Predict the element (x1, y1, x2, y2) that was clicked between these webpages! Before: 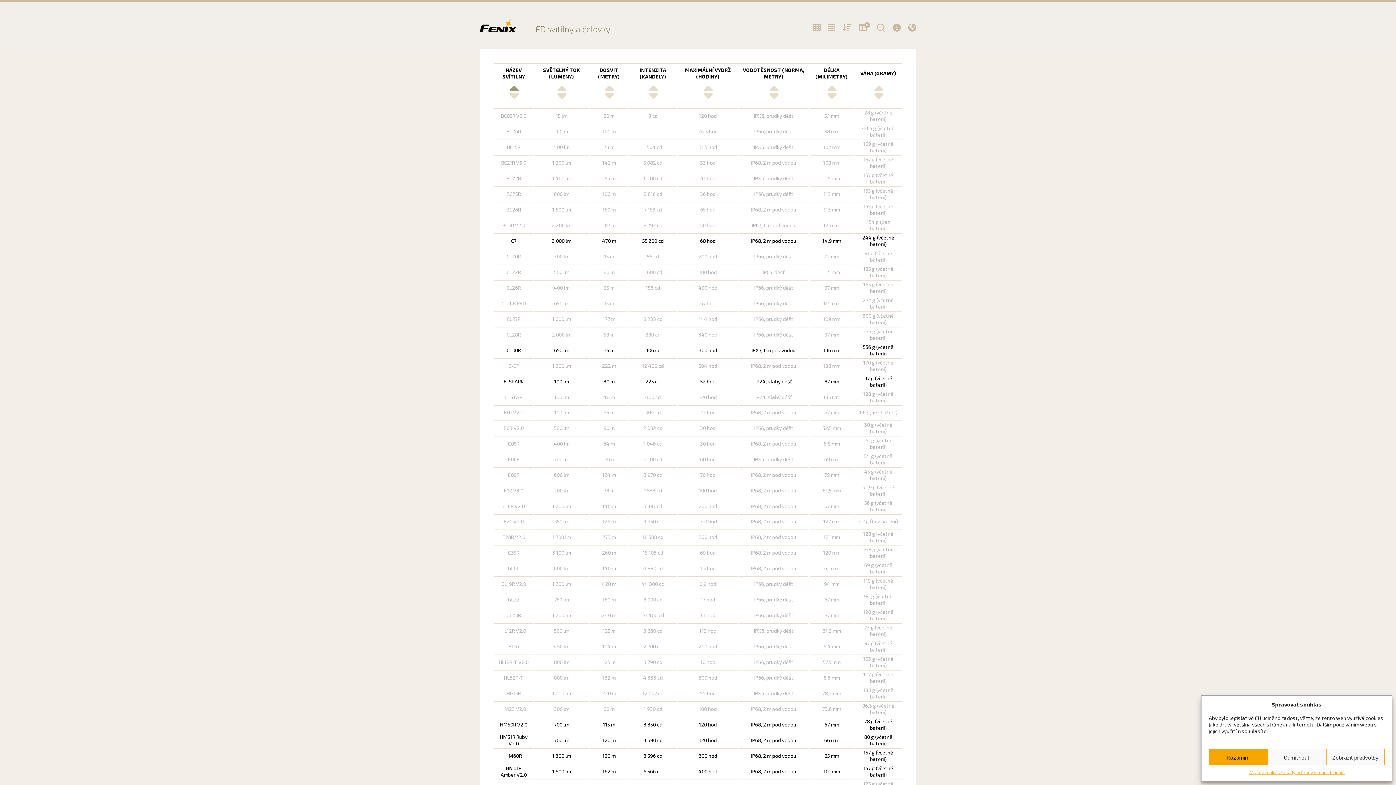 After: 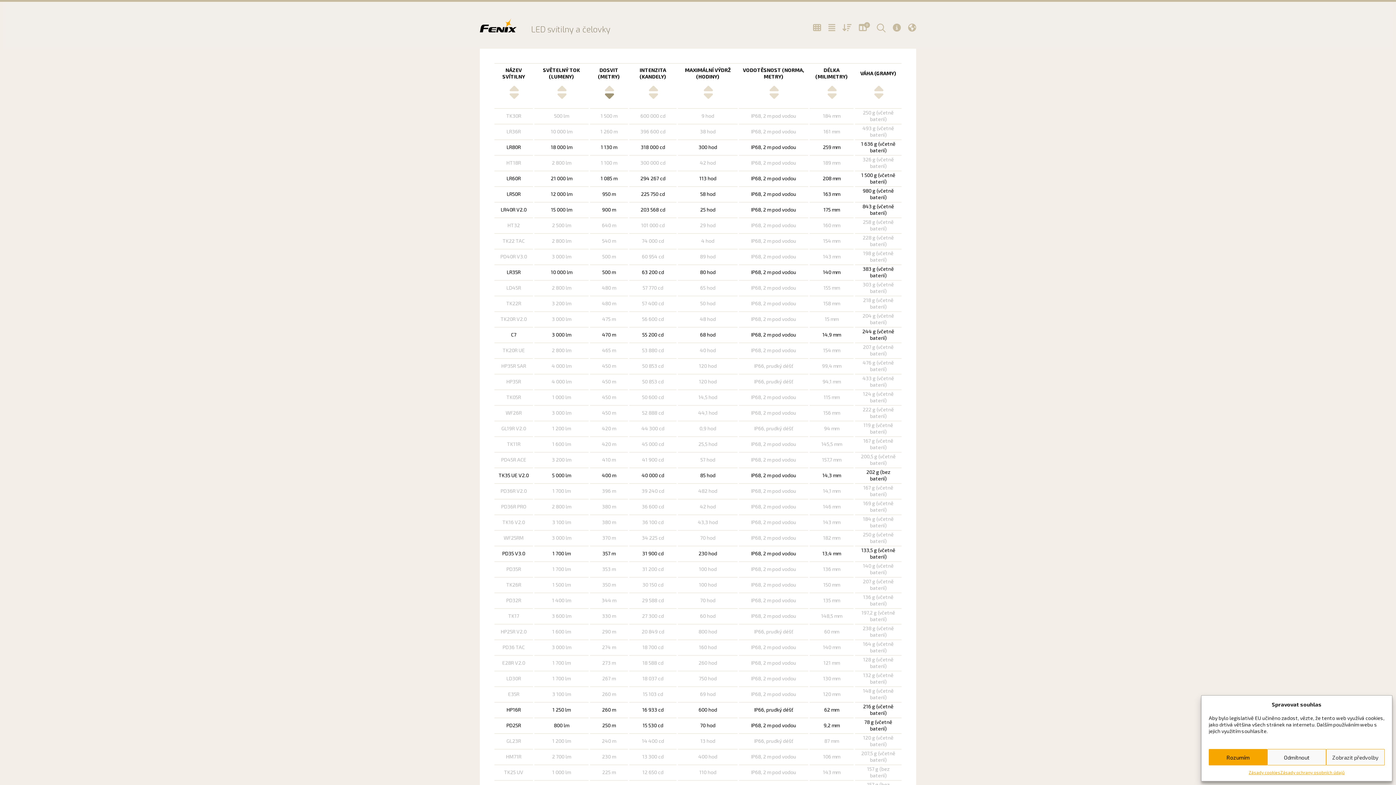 Action: bbox: (605, 91, 614, 98)